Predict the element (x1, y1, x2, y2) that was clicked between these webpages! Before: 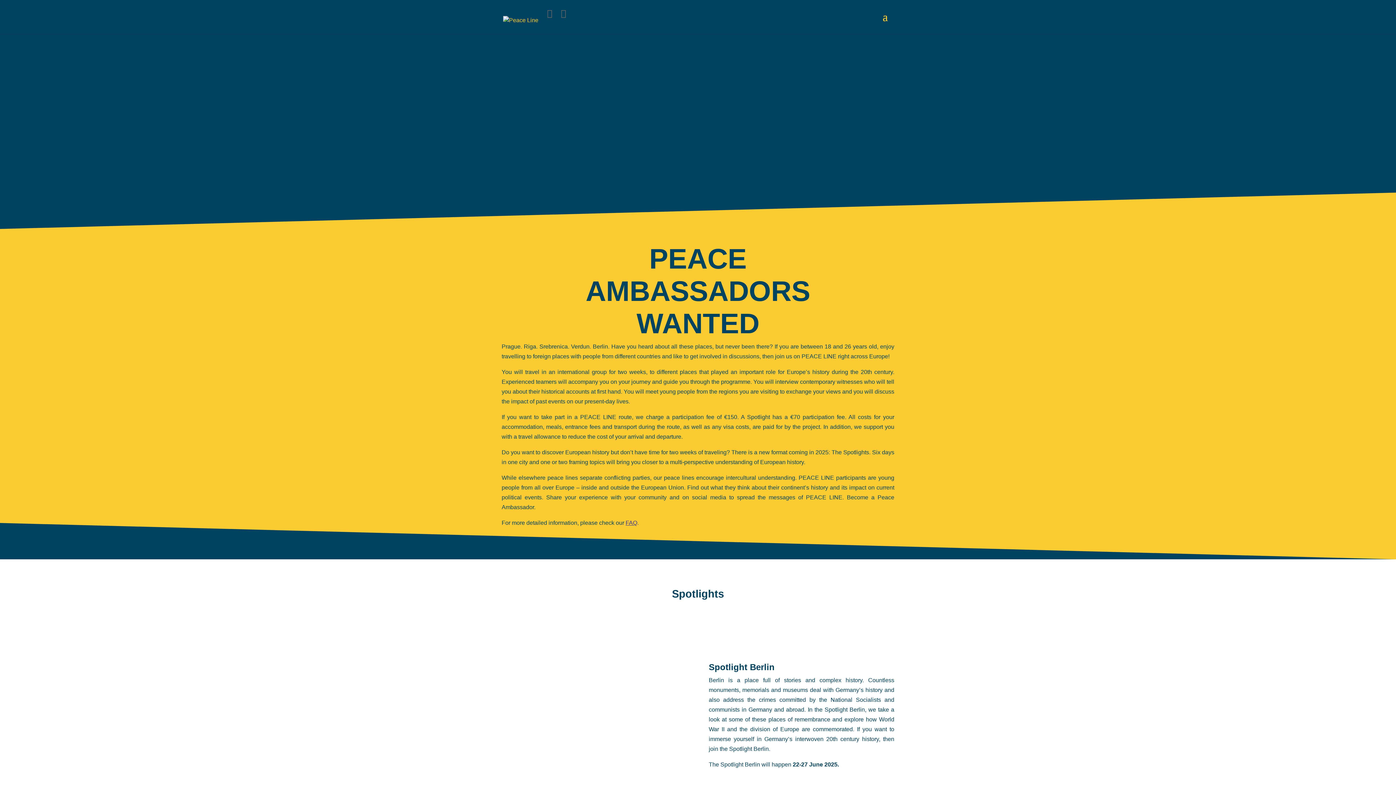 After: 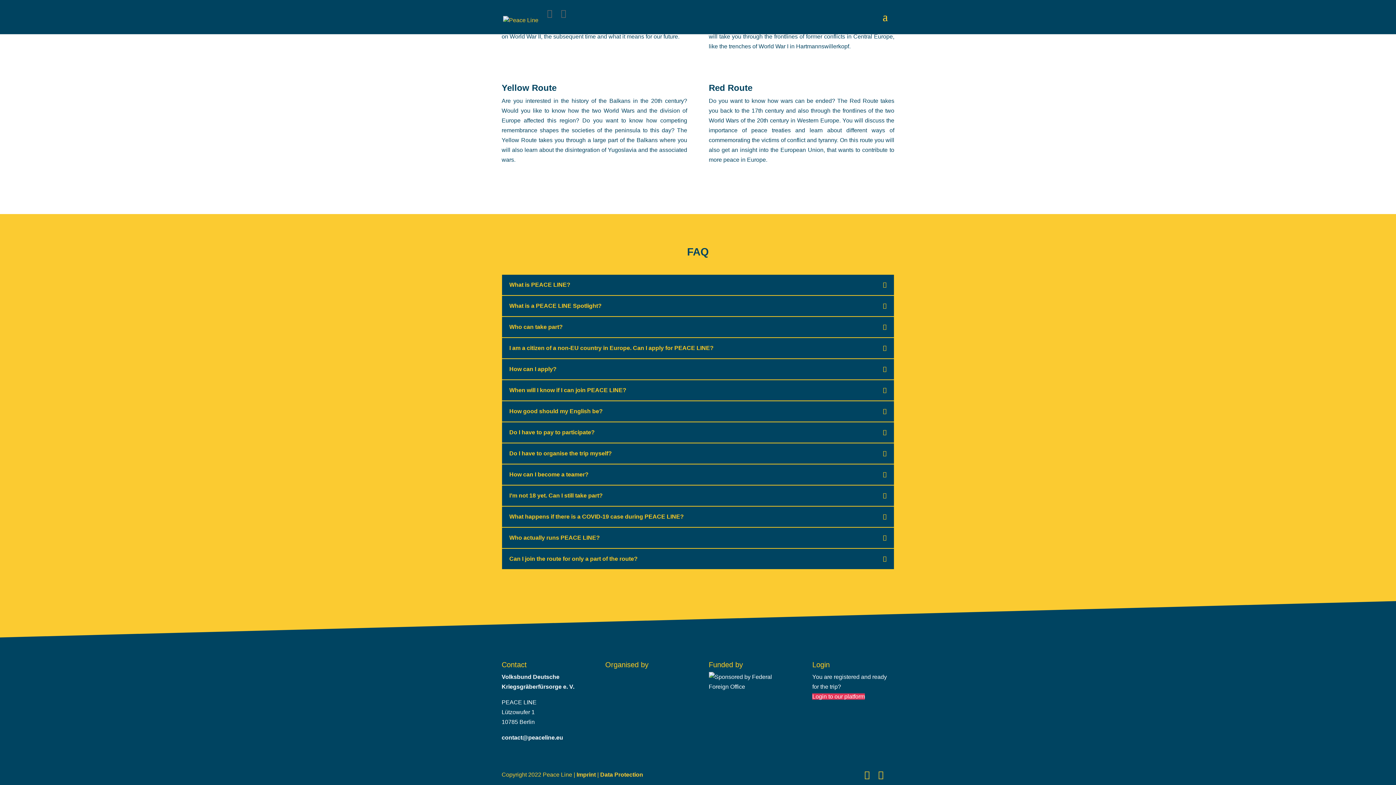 Action: bbox: (625, 520, 637, 526) label: FAQ